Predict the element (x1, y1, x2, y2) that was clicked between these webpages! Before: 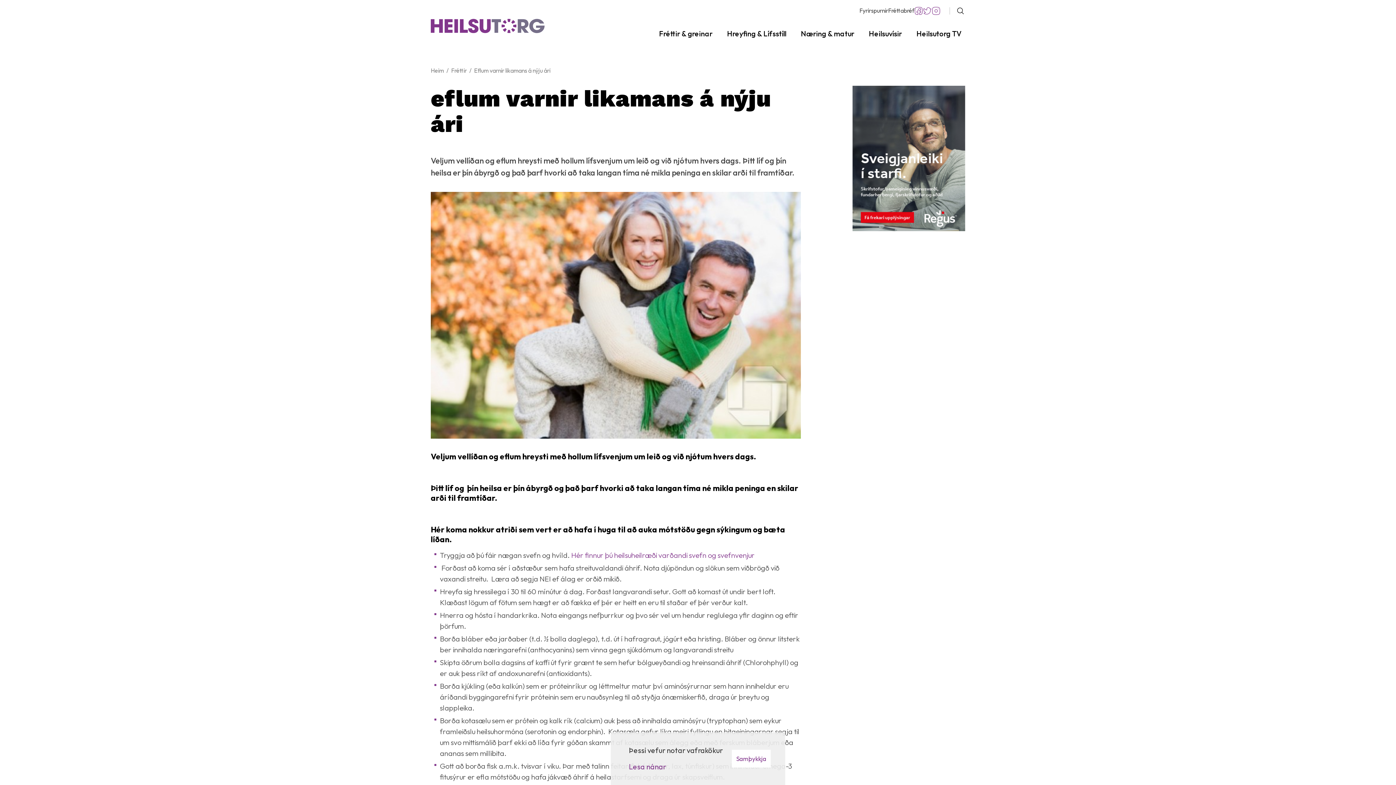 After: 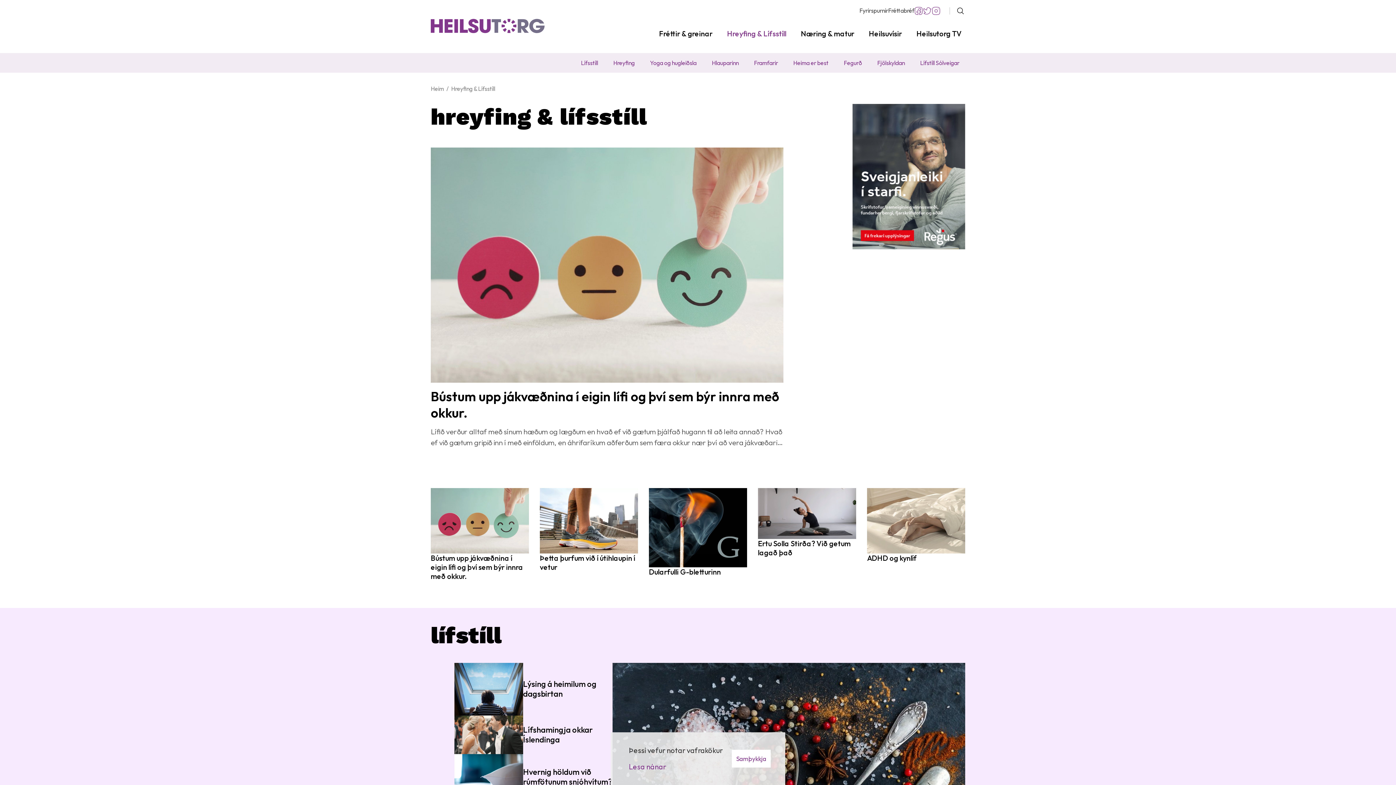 Action: bbox: (723, 21, 790, 46) label: Hreyfing & Lífsstíll